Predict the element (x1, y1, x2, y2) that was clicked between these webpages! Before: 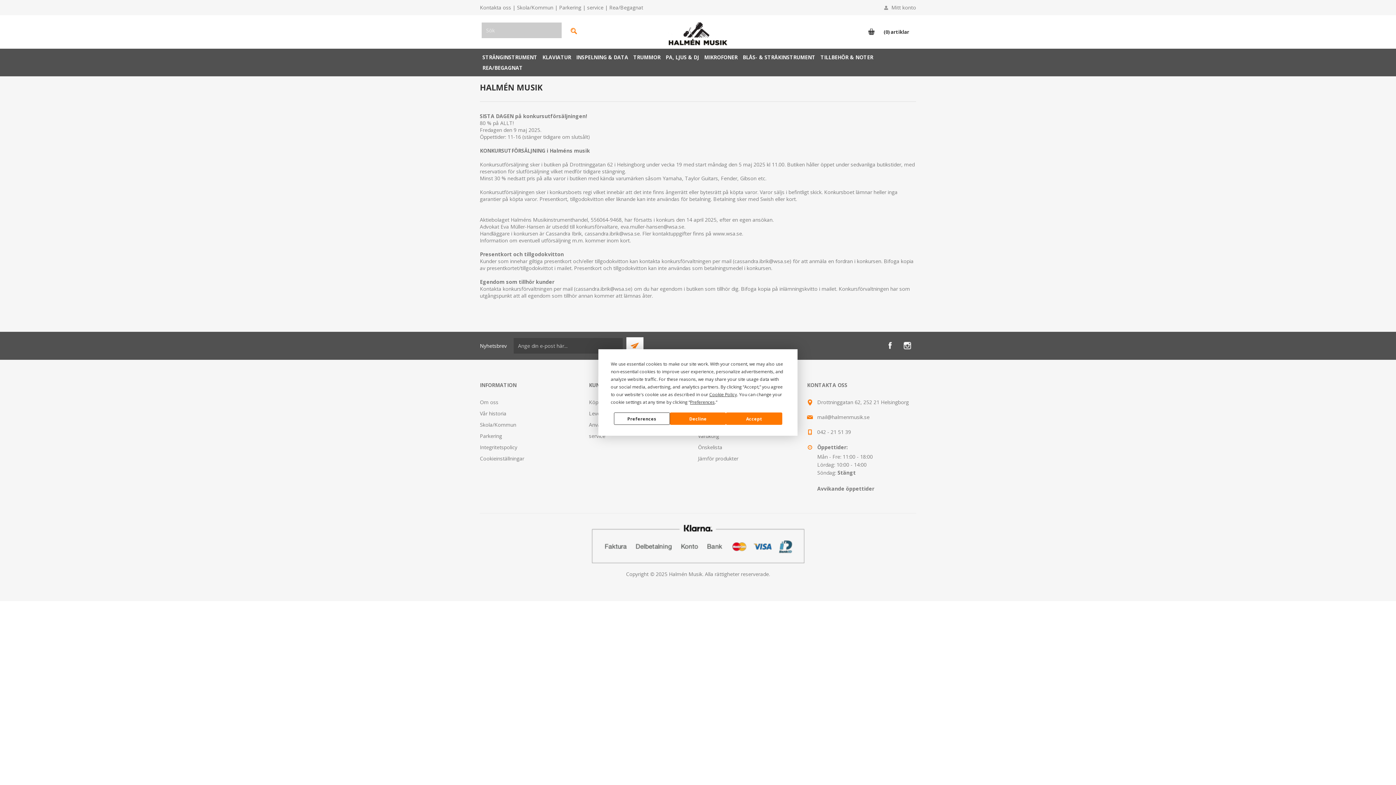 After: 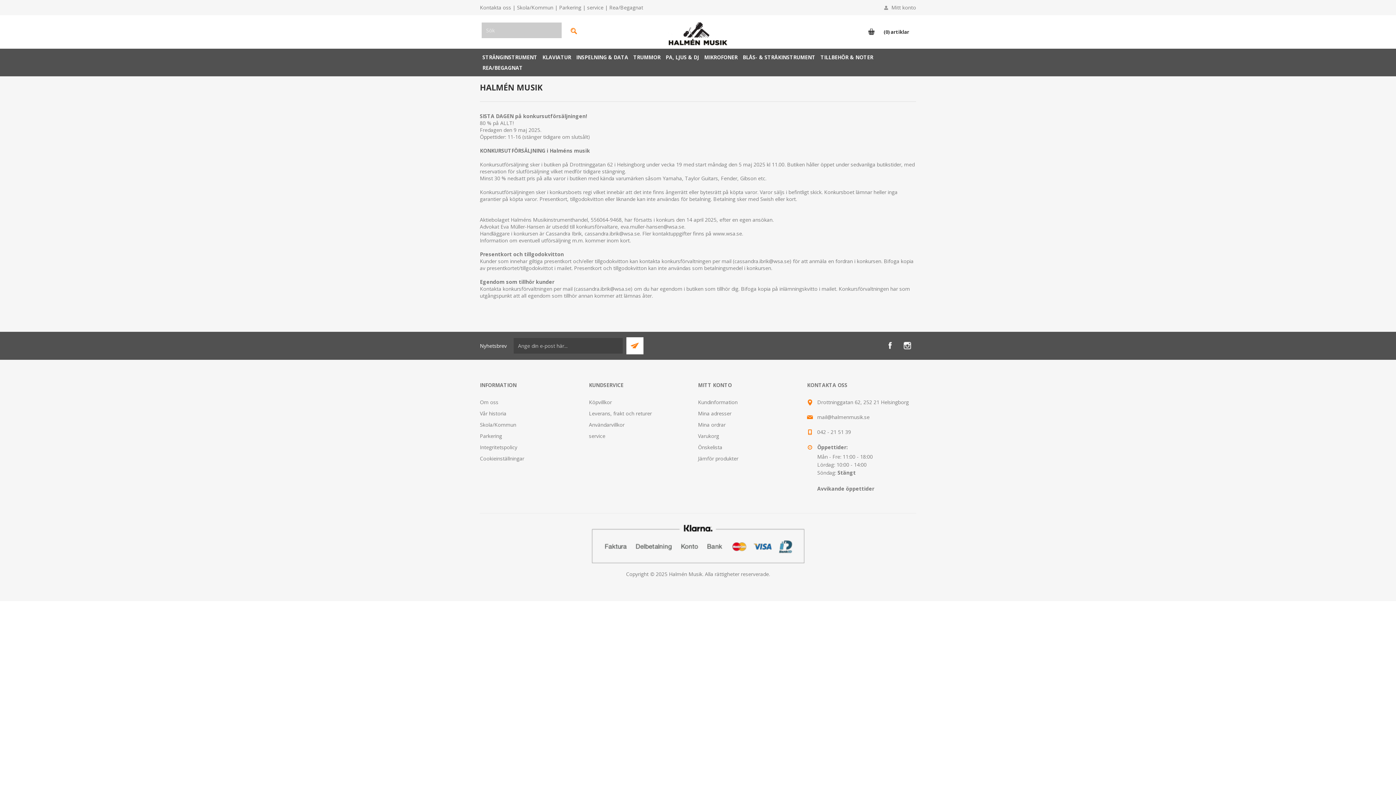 Action: label: Decline bbox: (670, 412, 726, 425)